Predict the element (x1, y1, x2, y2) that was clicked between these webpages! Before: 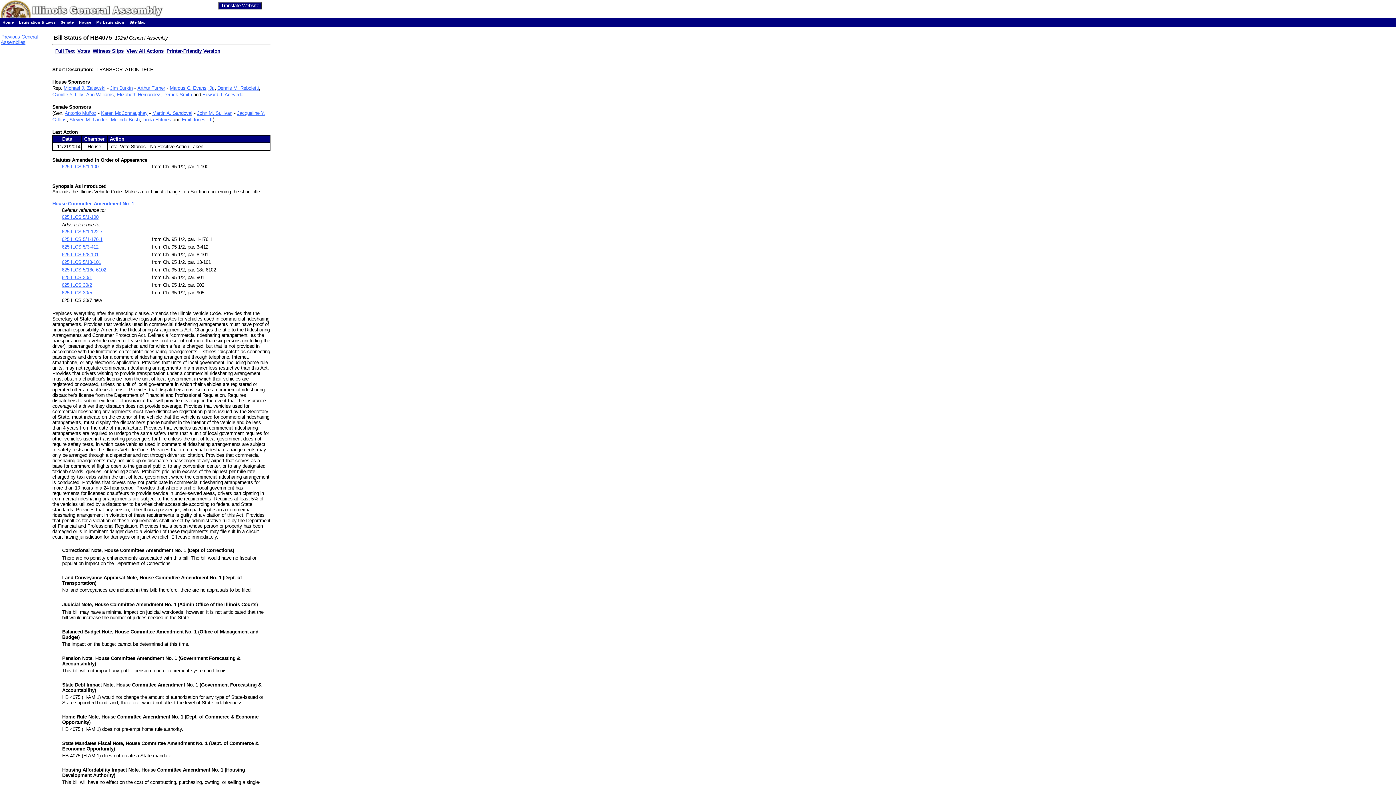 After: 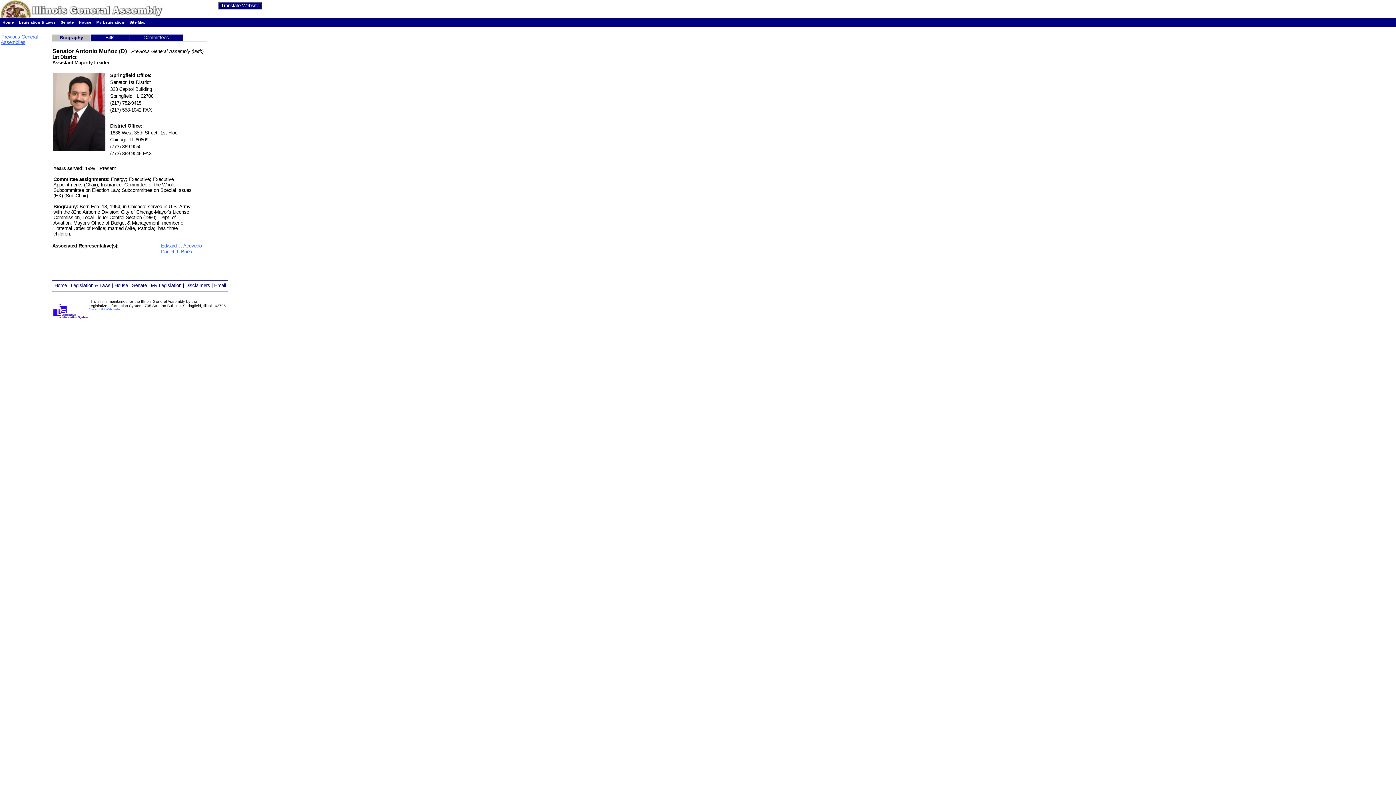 Action: bbox: (64, 110, 96, 116) label: Antonio Muñoz